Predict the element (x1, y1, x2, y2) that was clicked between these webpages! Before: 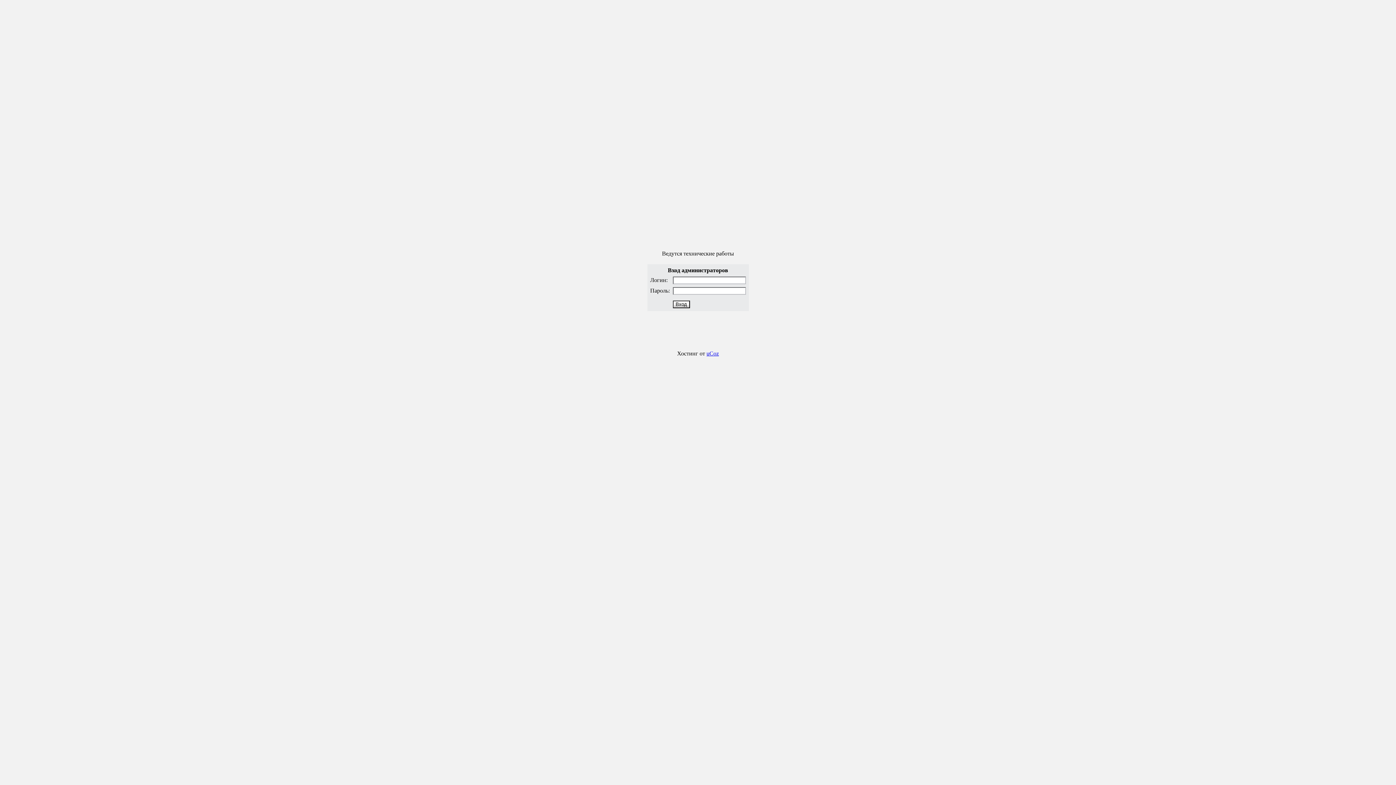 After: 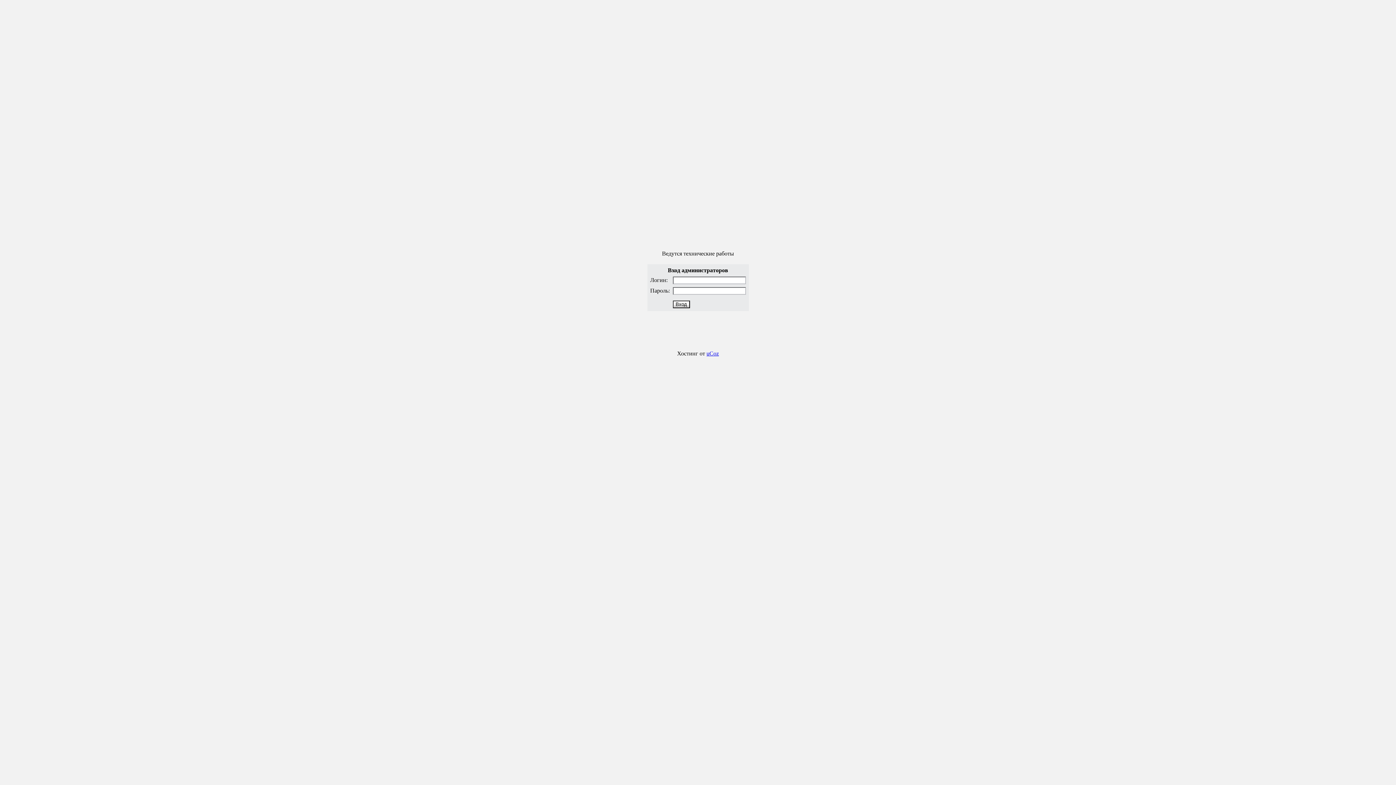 Action: label: Вход bbox: (672, 300, 690, 308)